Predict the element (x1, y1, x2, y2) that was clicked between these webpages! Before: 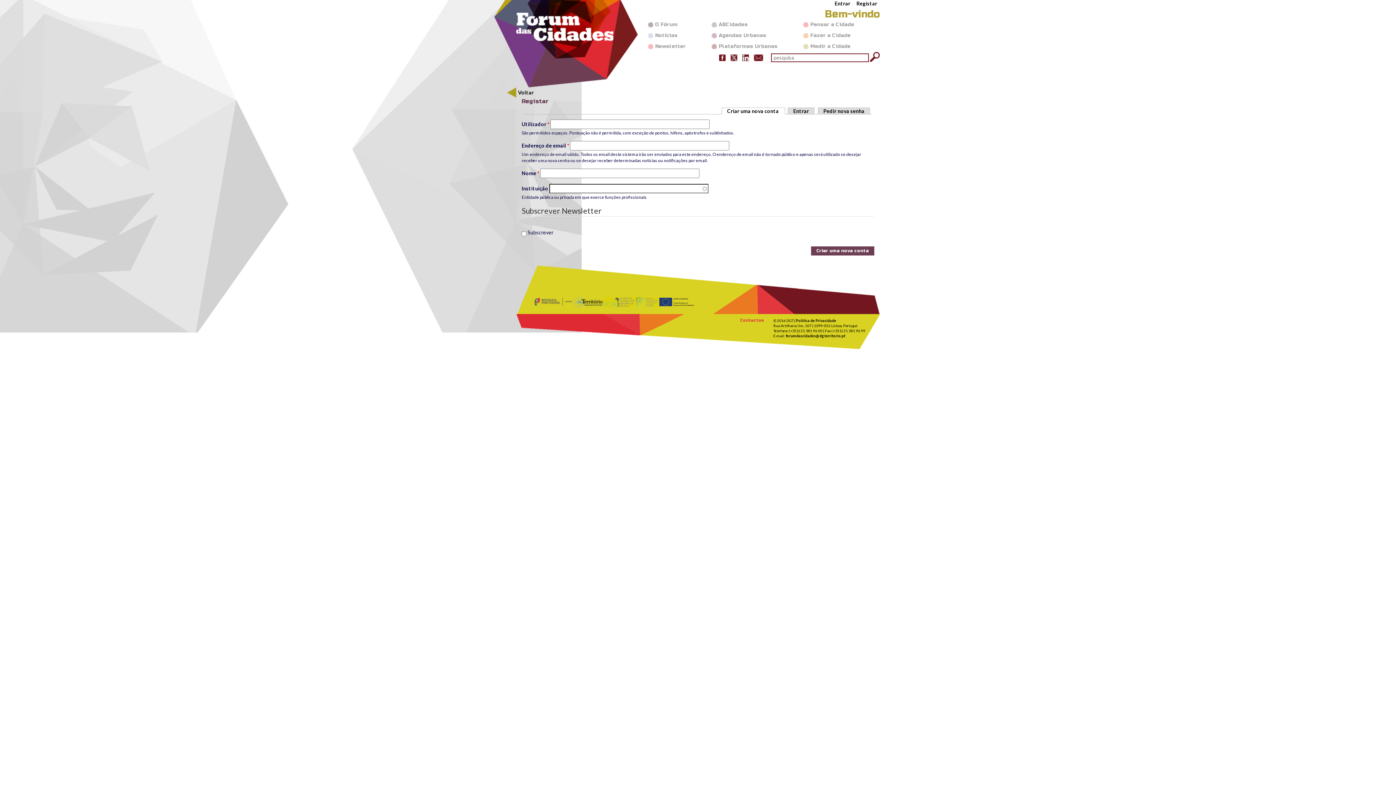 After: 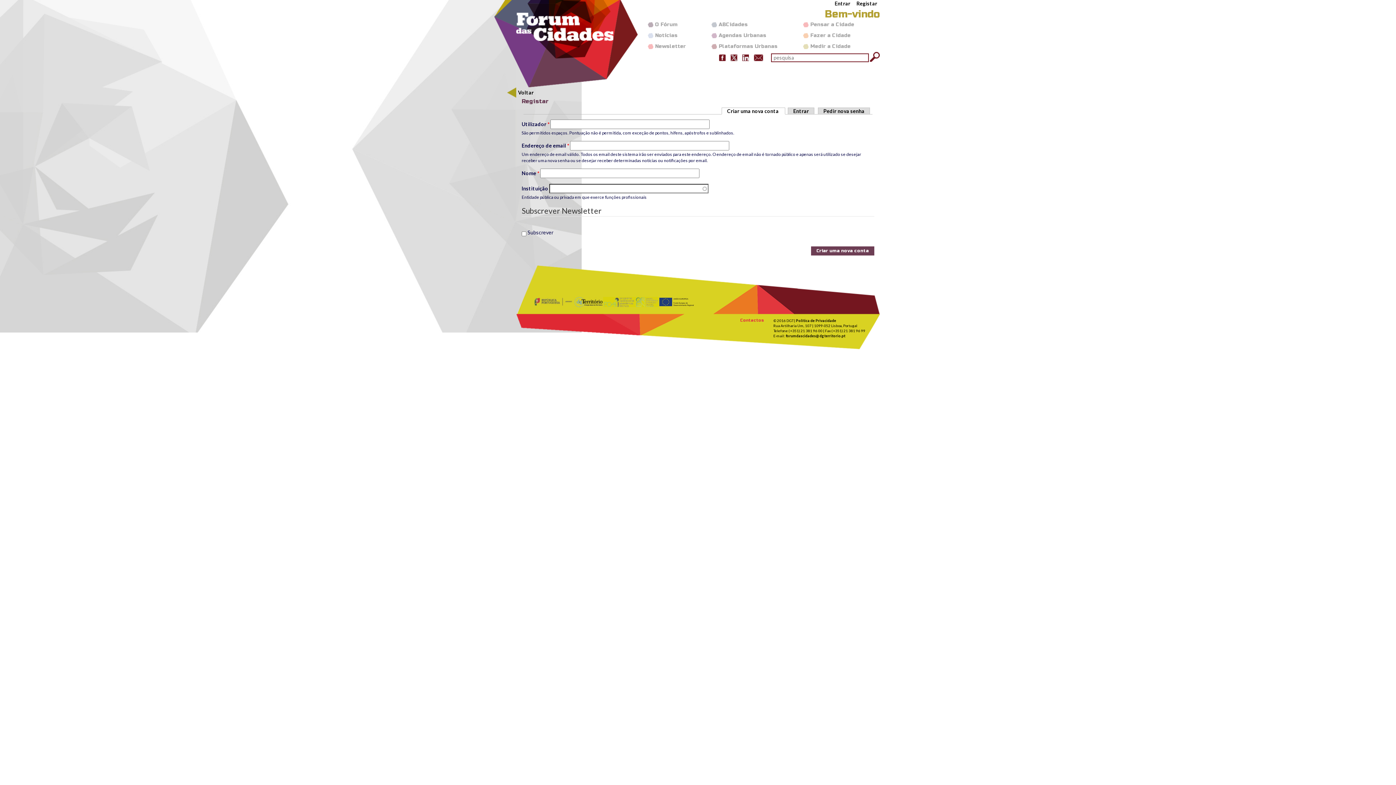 Action: bbox: (742, 54, 749, 60)